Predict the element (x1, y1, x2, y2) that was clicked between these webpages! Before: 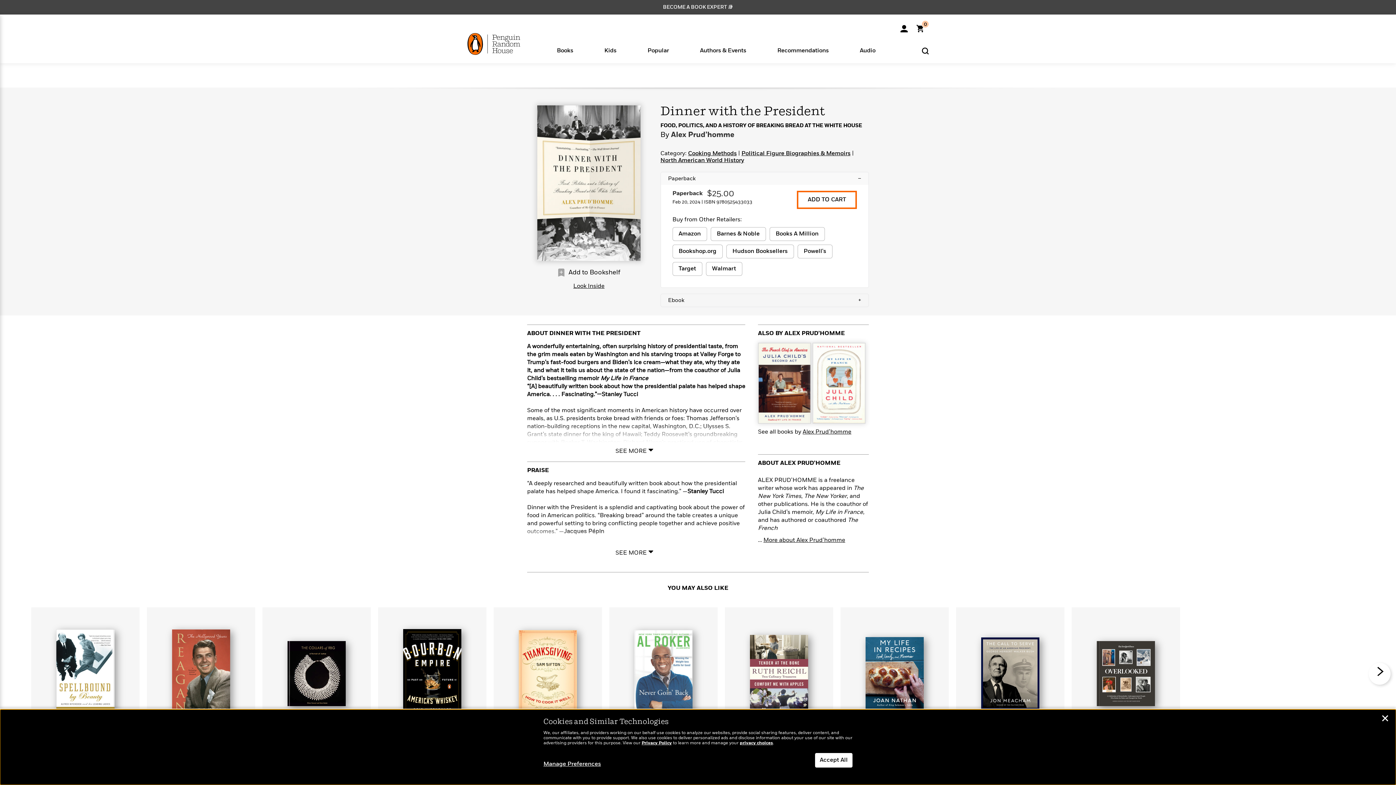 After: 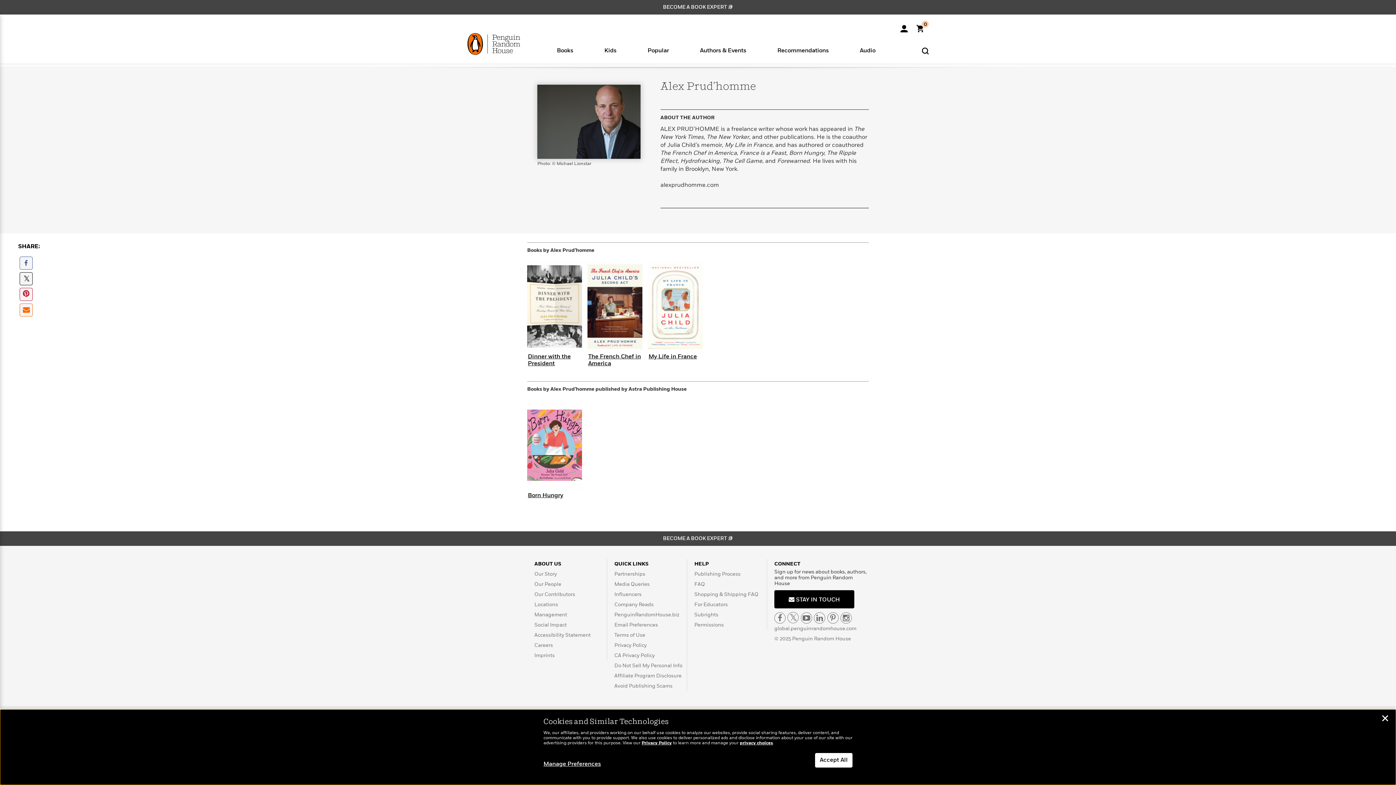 Action: label: More about Alex Prud’homme bbox: (763, 537, 845, 543)